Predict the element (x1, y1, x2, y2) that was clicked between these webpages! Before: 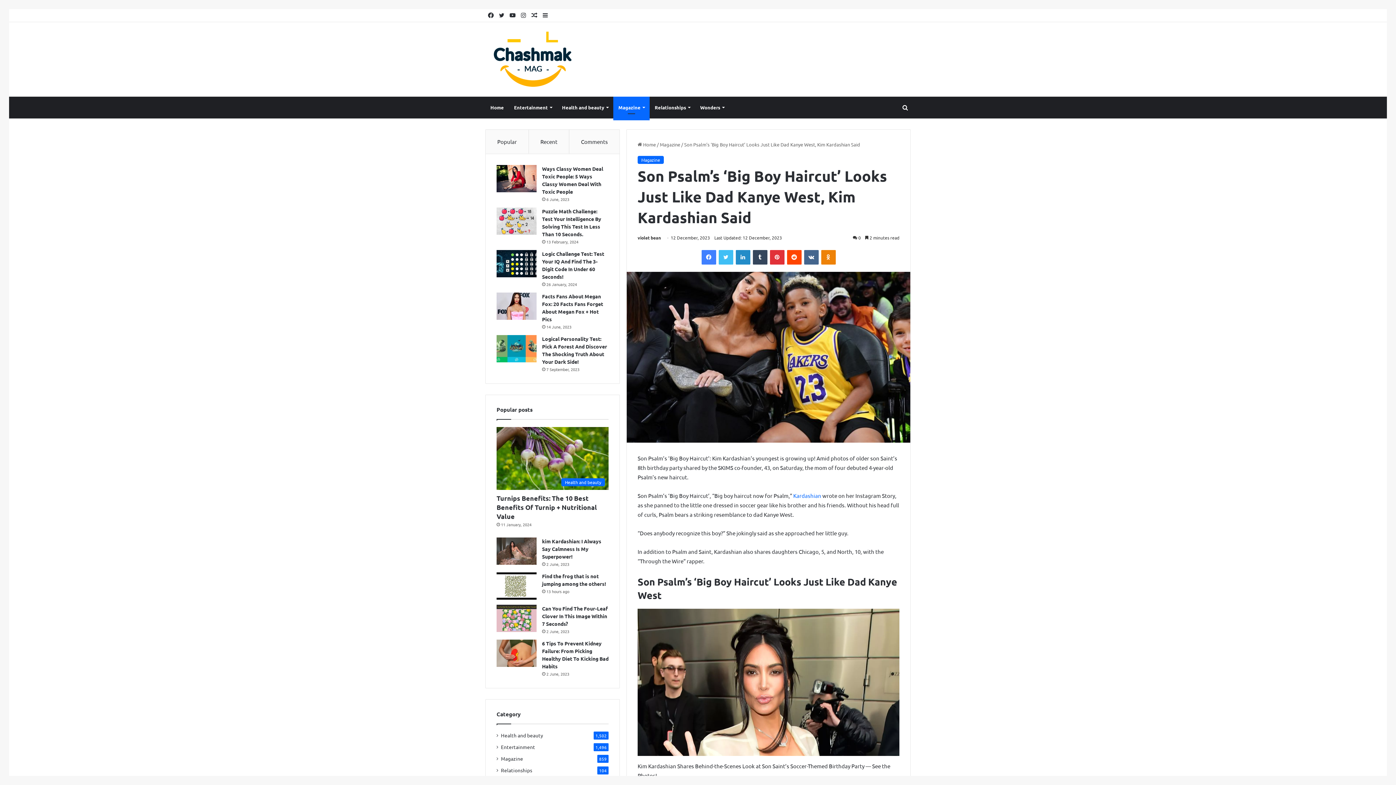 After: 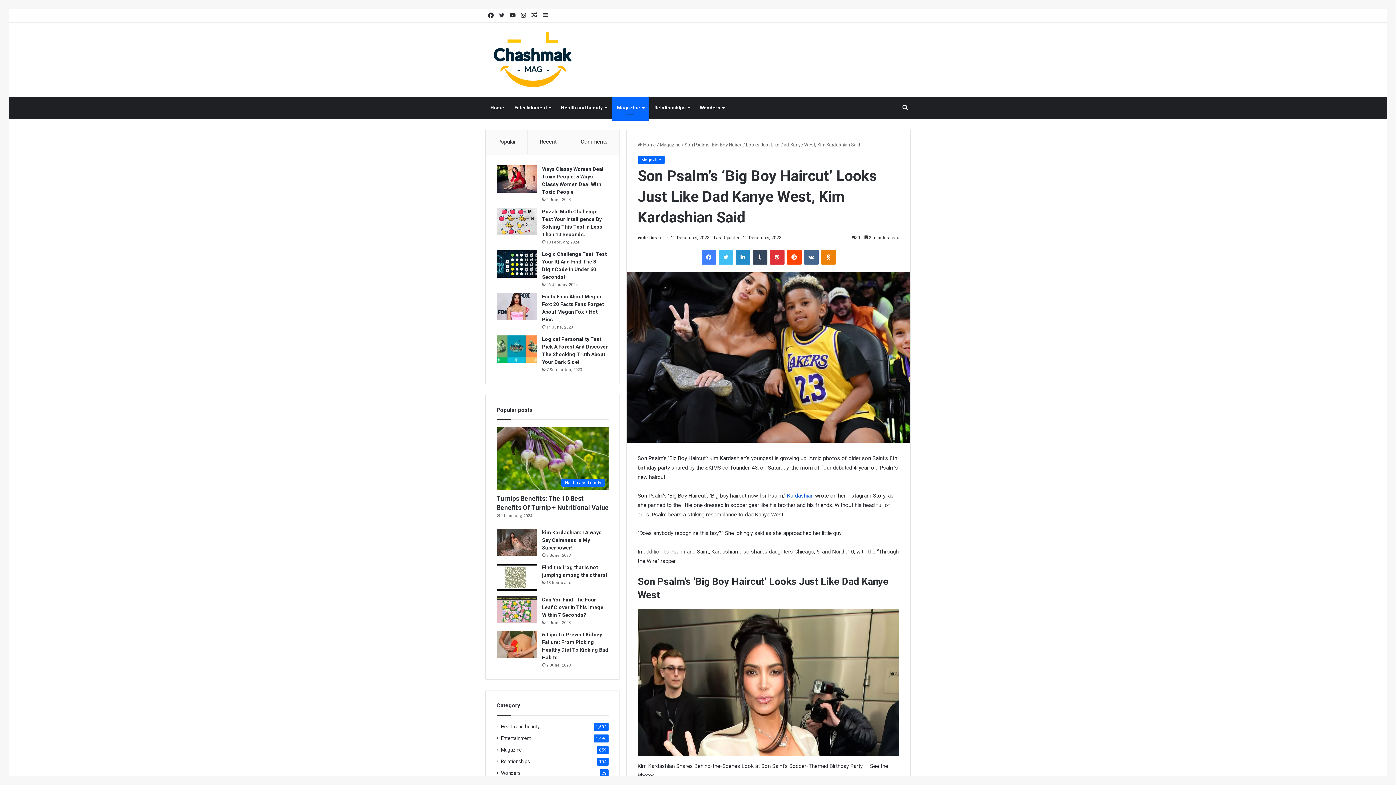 Action: label: Kardashian bbox: (793, 492, 821, 499)